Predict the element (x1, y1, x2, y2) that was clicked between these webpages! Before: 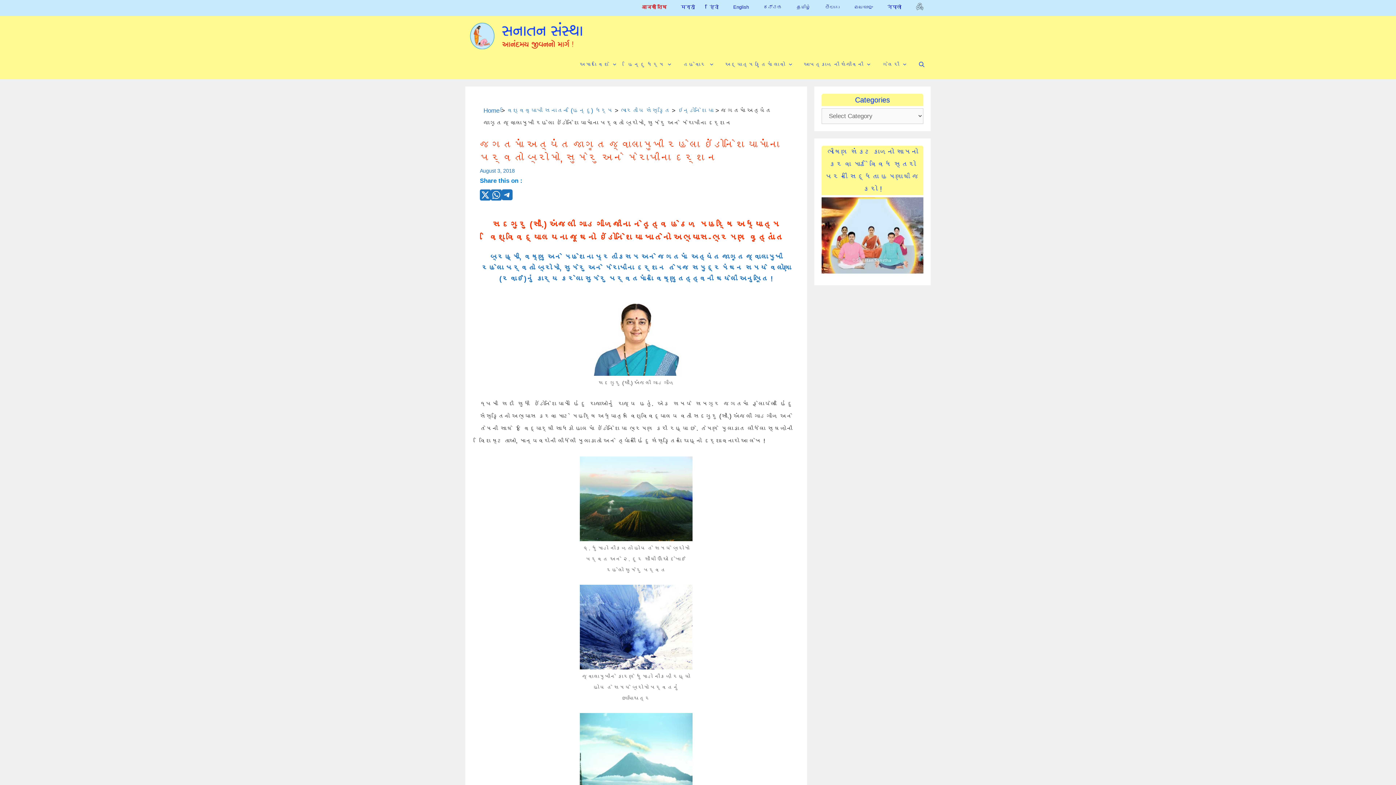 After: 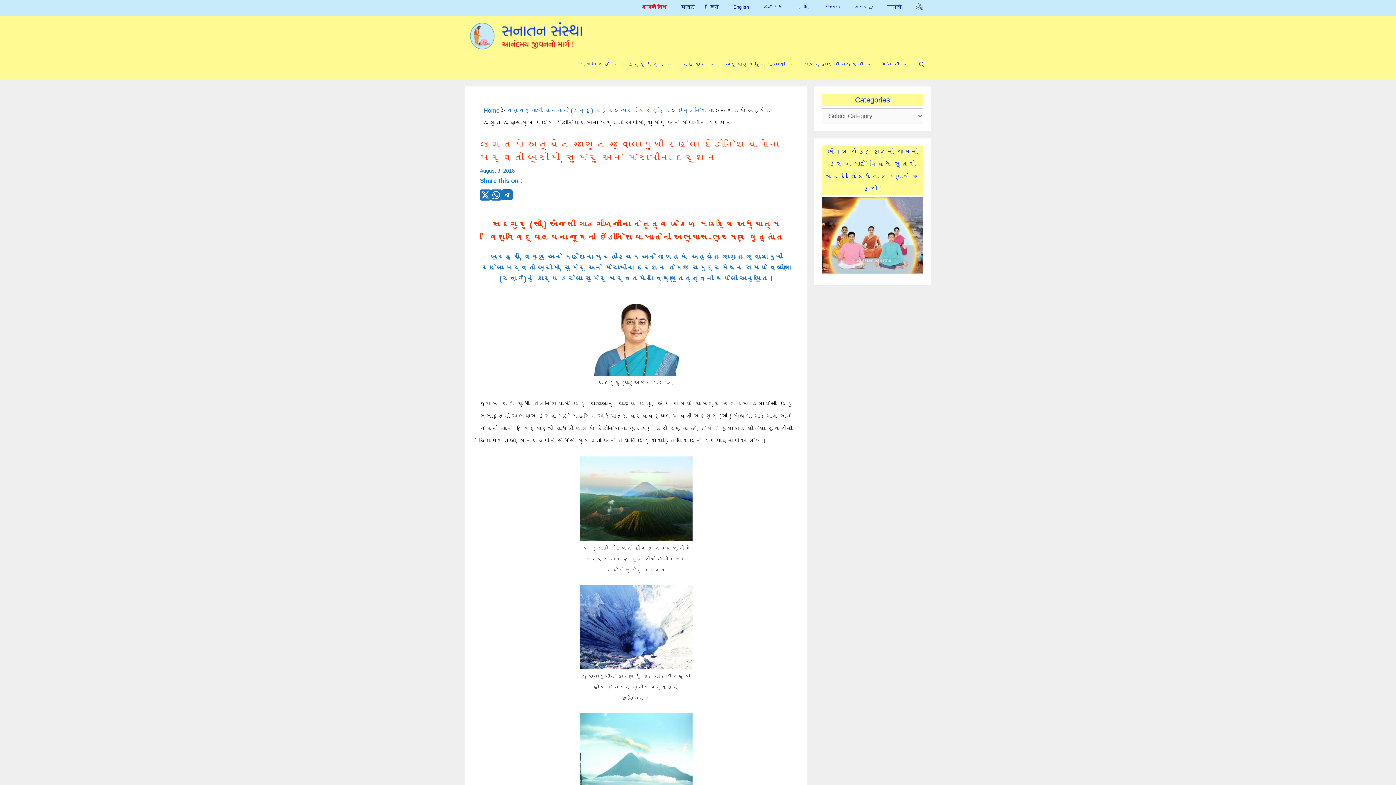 Action: label: Whatsapp bbox: (490, 195, 501, 202)